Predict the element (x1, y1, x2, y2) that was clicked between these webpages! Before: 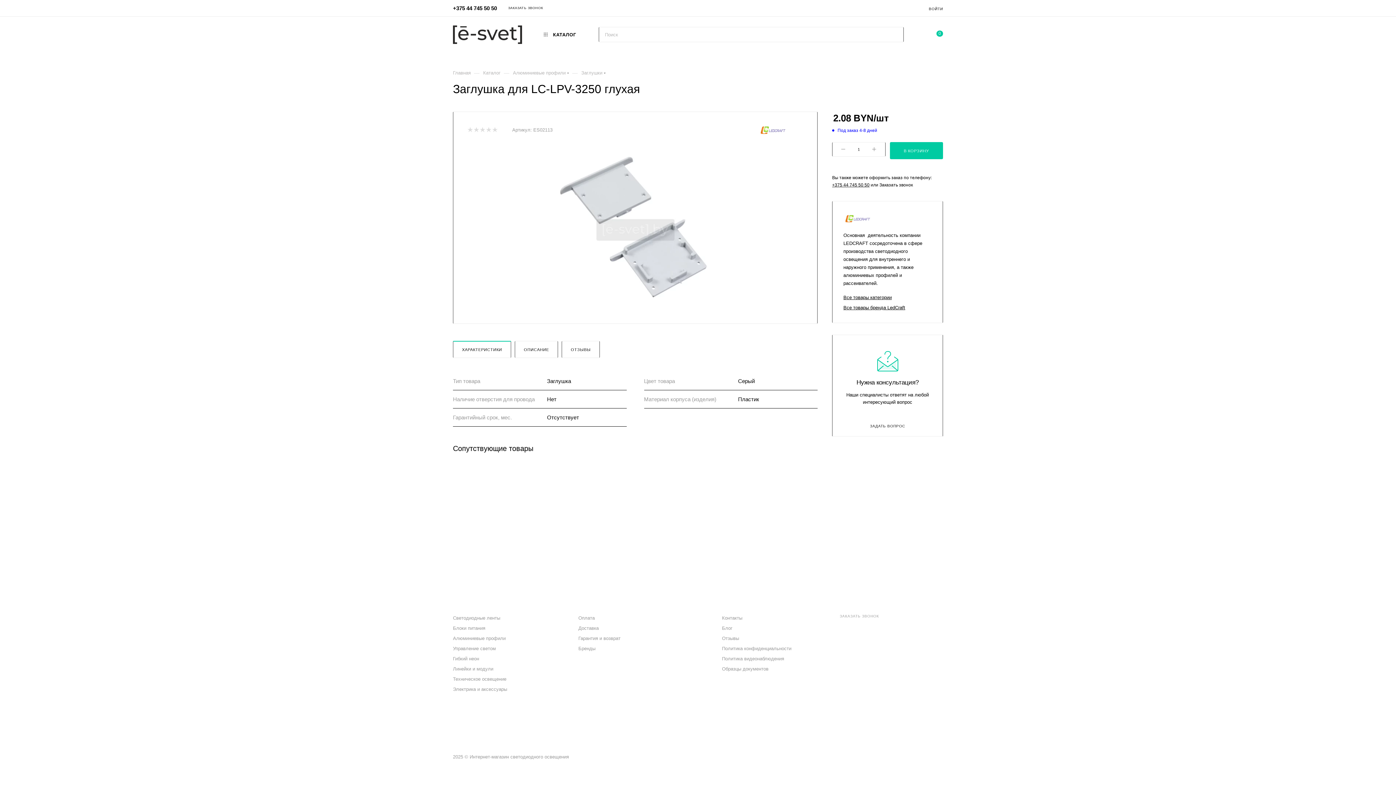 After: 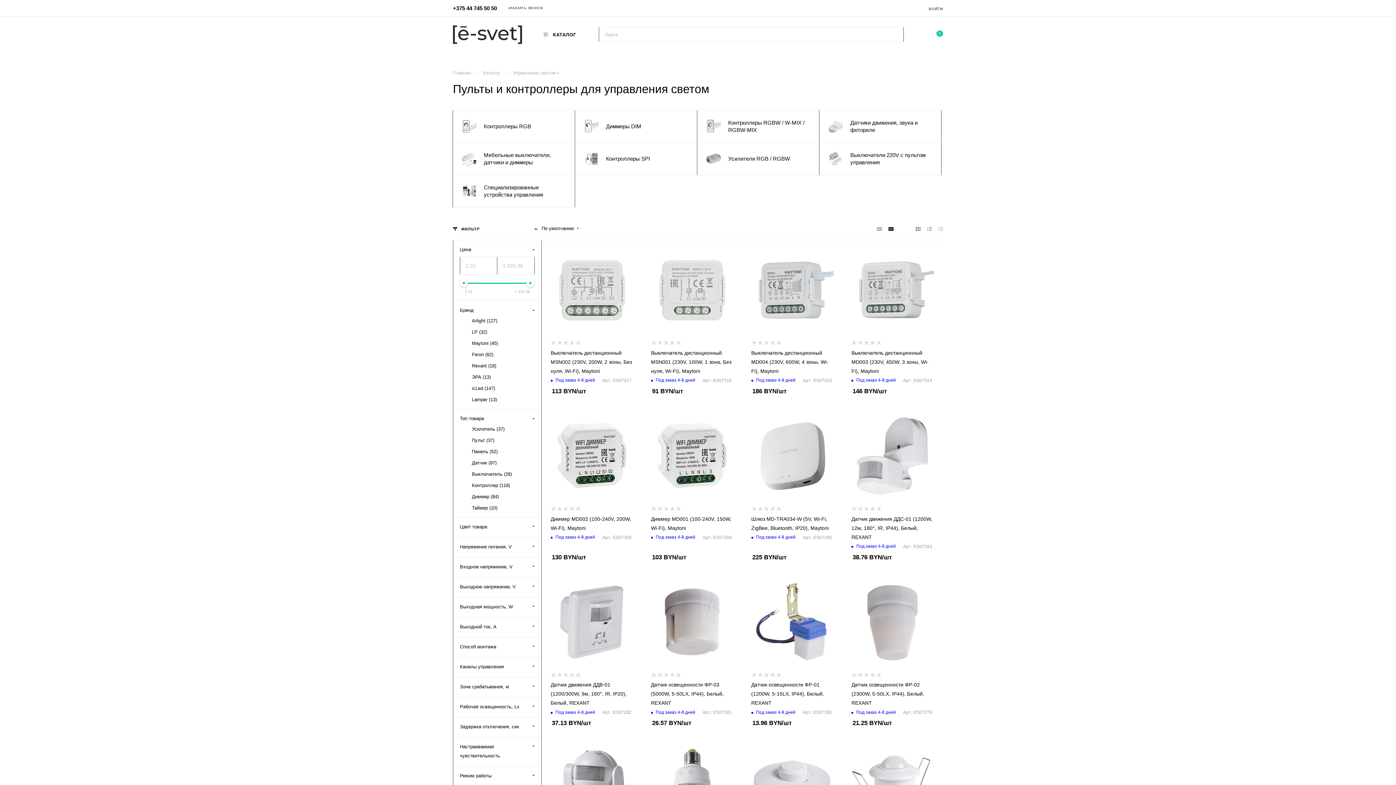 Action: label: Управление светом bbox: (453, 646, 496, 651)